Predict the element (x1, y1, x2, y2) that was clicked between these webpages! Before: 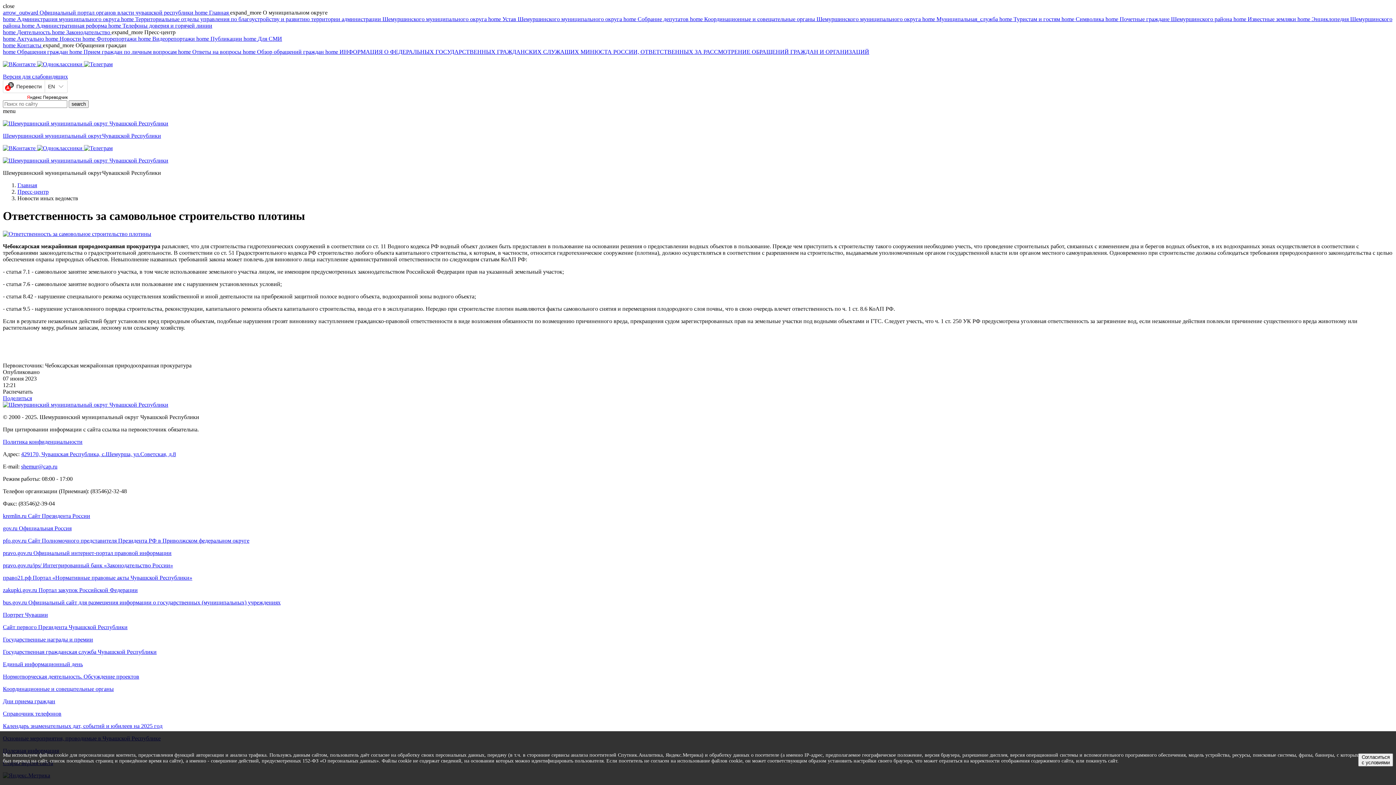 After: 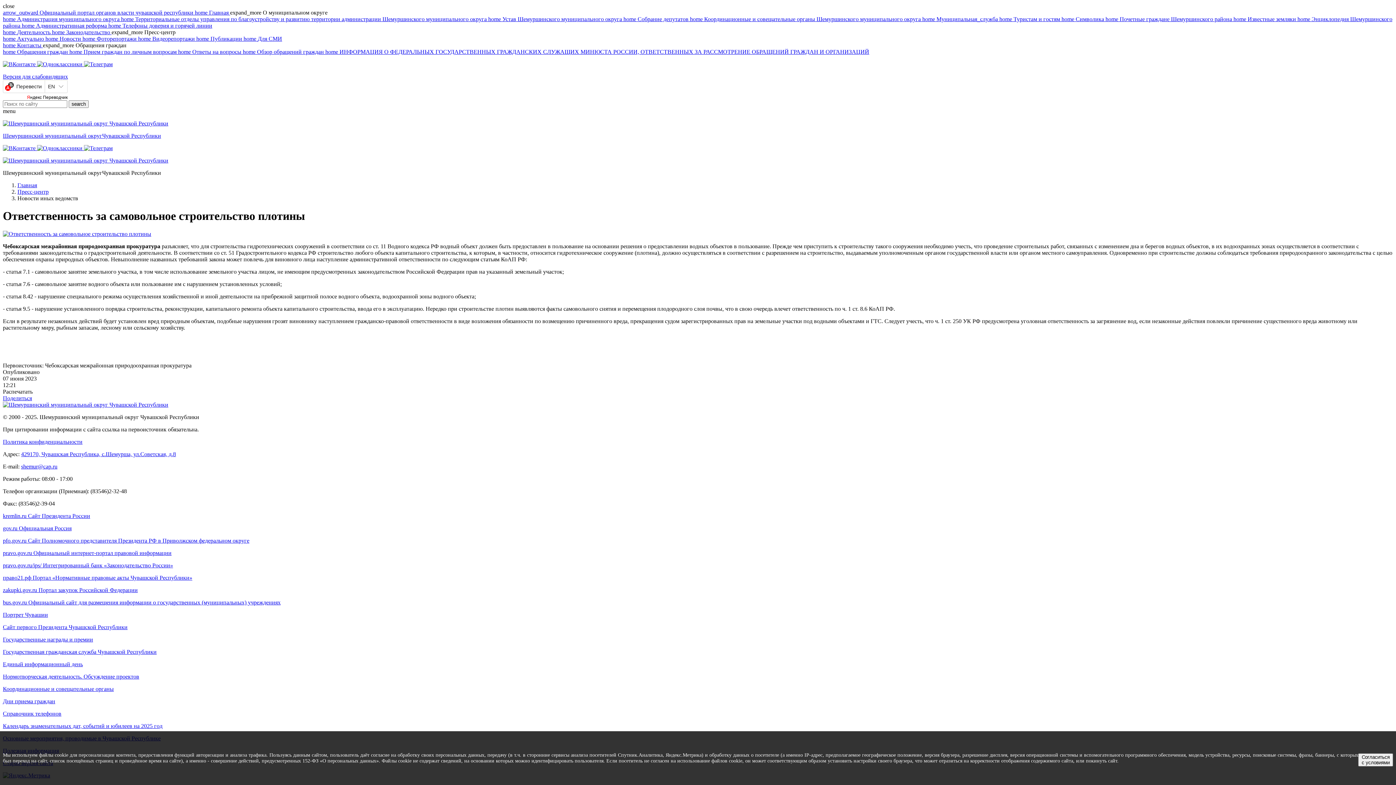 Action: bbox: (111, 29, 175, 35) label: expand_more Пресс-центр